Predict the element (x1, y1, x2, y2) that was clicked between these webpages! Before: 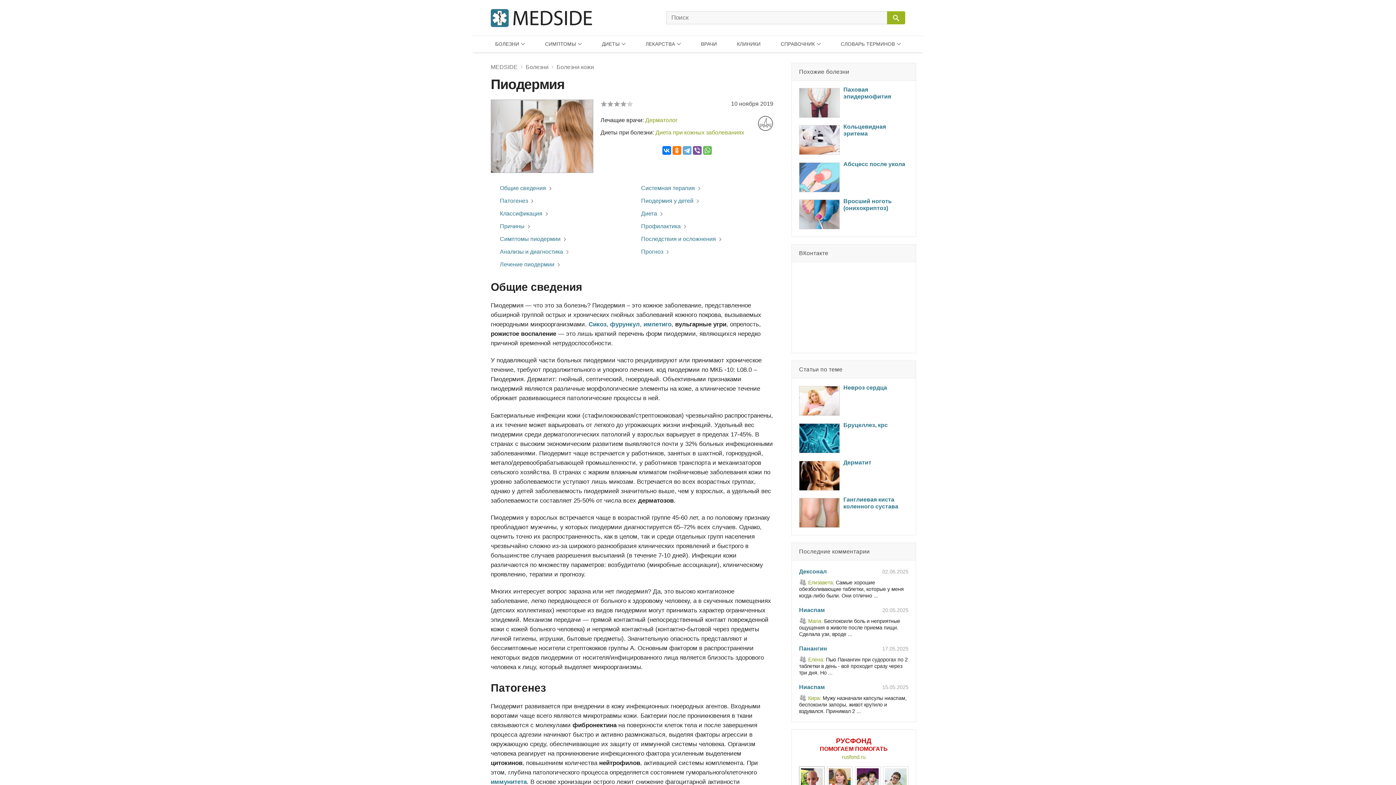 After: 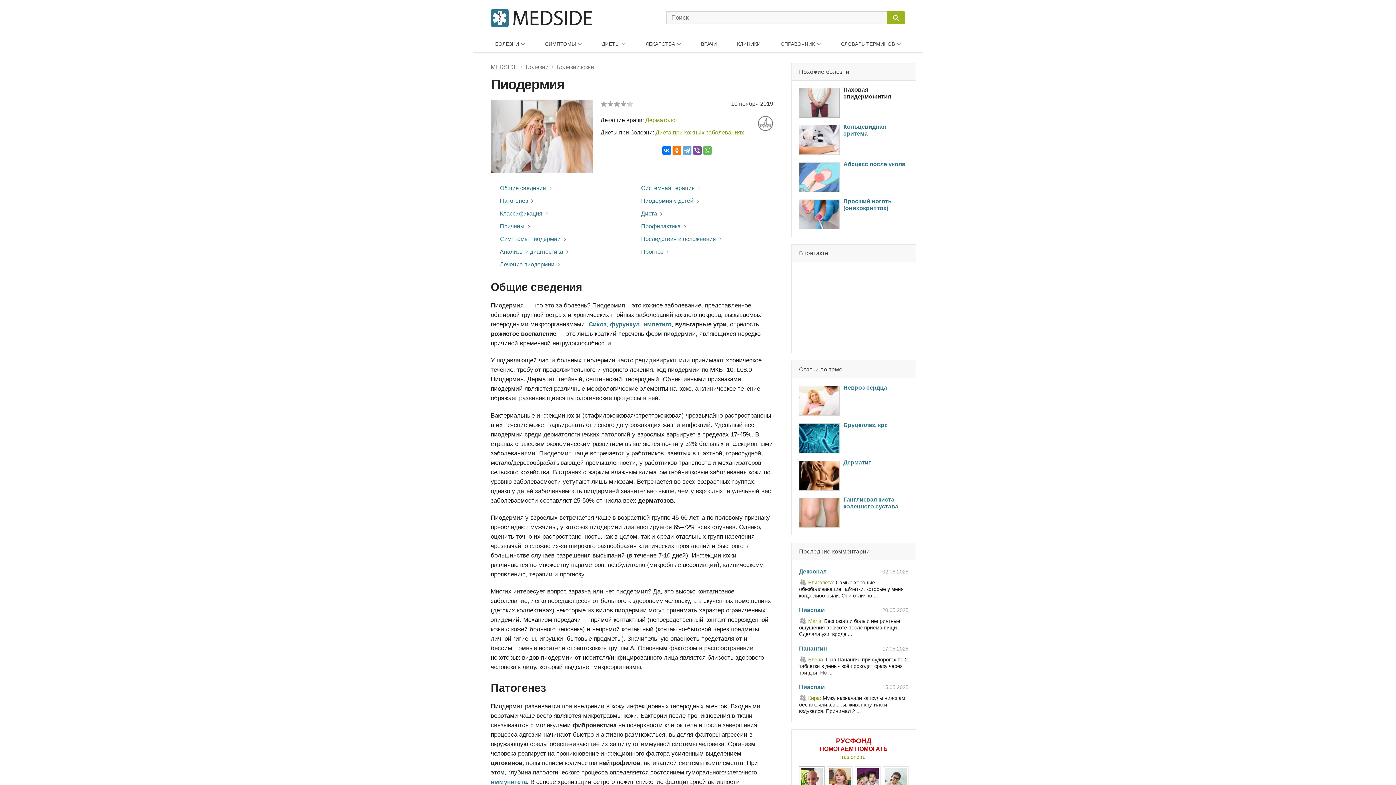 Action: label: Паховая эпидермофития bbox: (799, 88, 908, 101)